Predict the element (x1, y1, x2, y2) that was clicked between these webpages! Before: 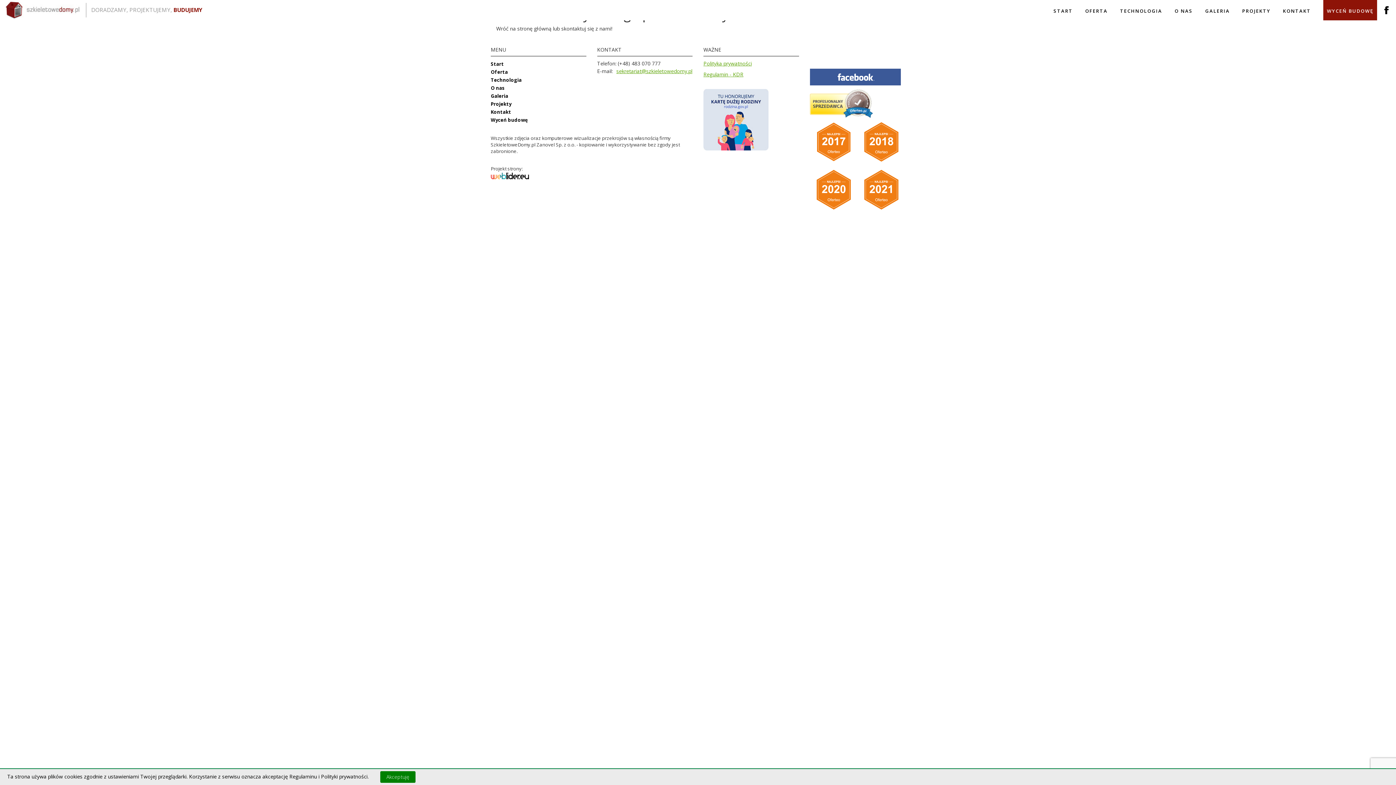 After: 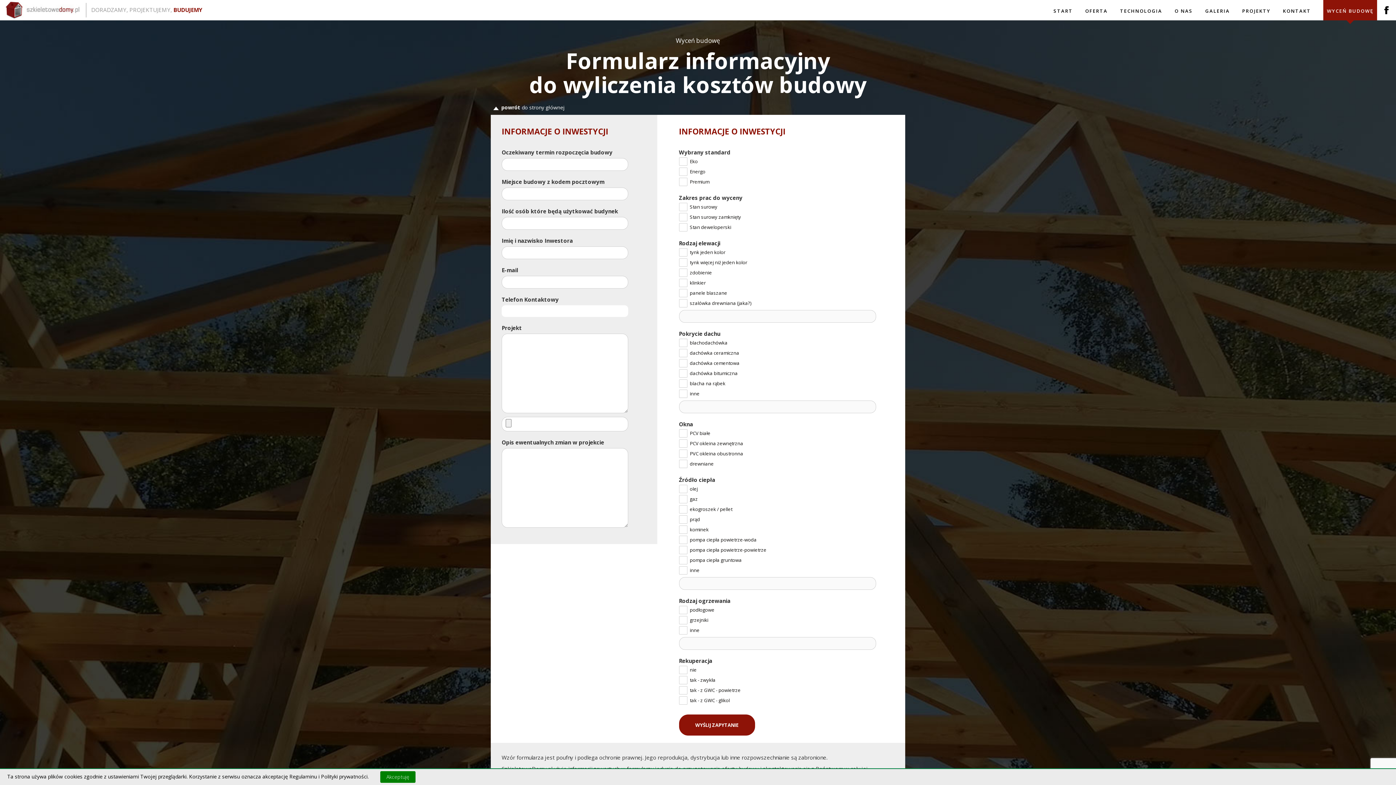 Action: label: Wyceń budowę bbox: (490, 116, 528, 123)